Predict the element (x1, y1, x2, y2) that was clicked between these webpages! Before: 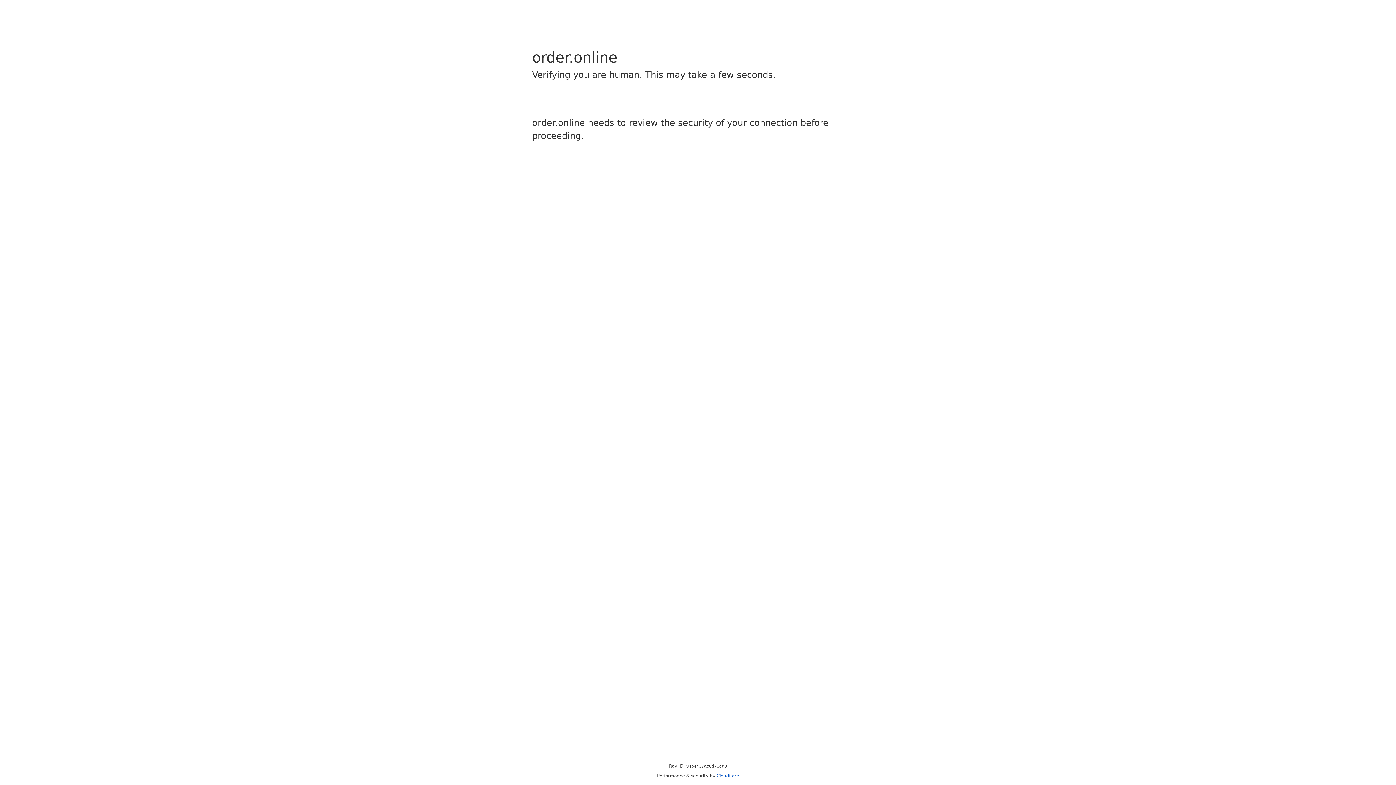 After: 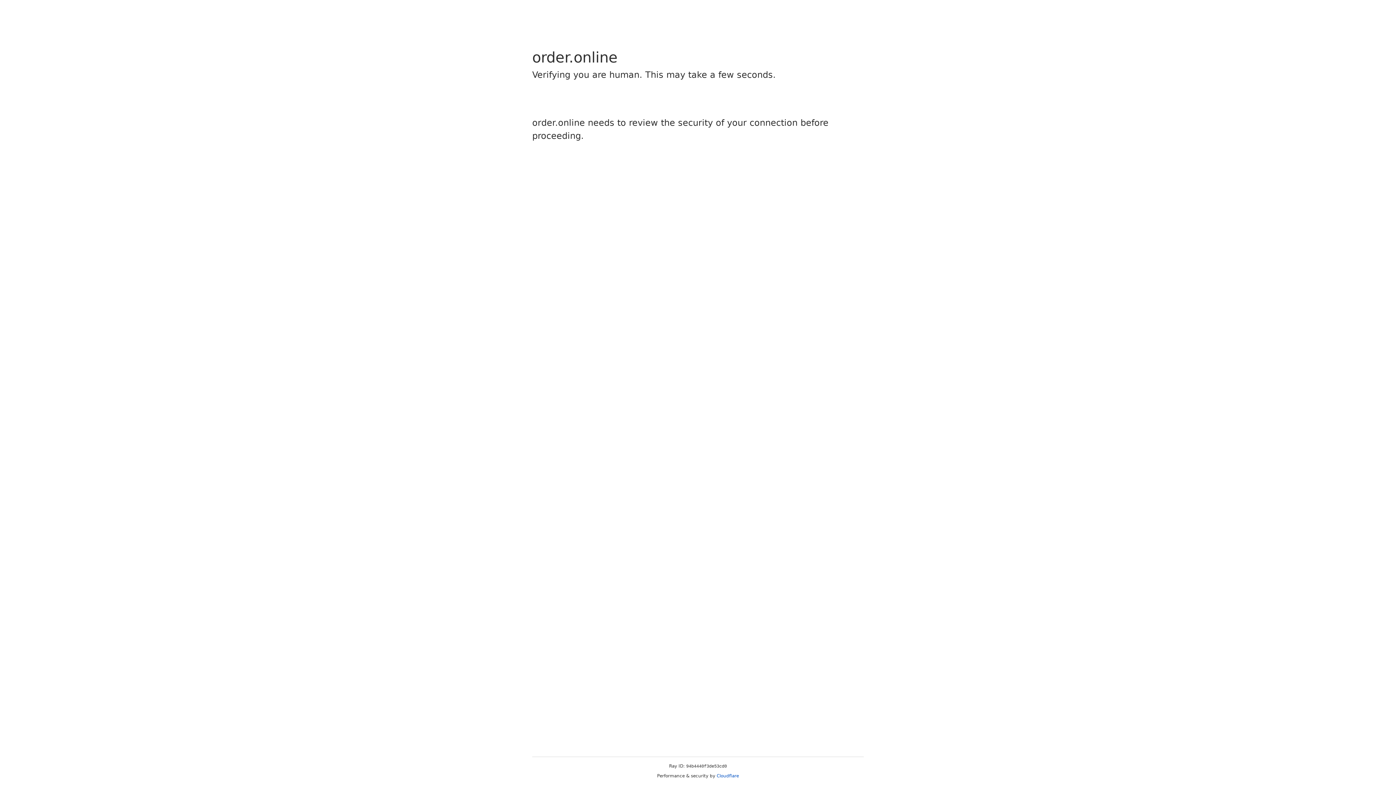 Action: bbox: (716, 773, 739, 778) label: Cloudflare